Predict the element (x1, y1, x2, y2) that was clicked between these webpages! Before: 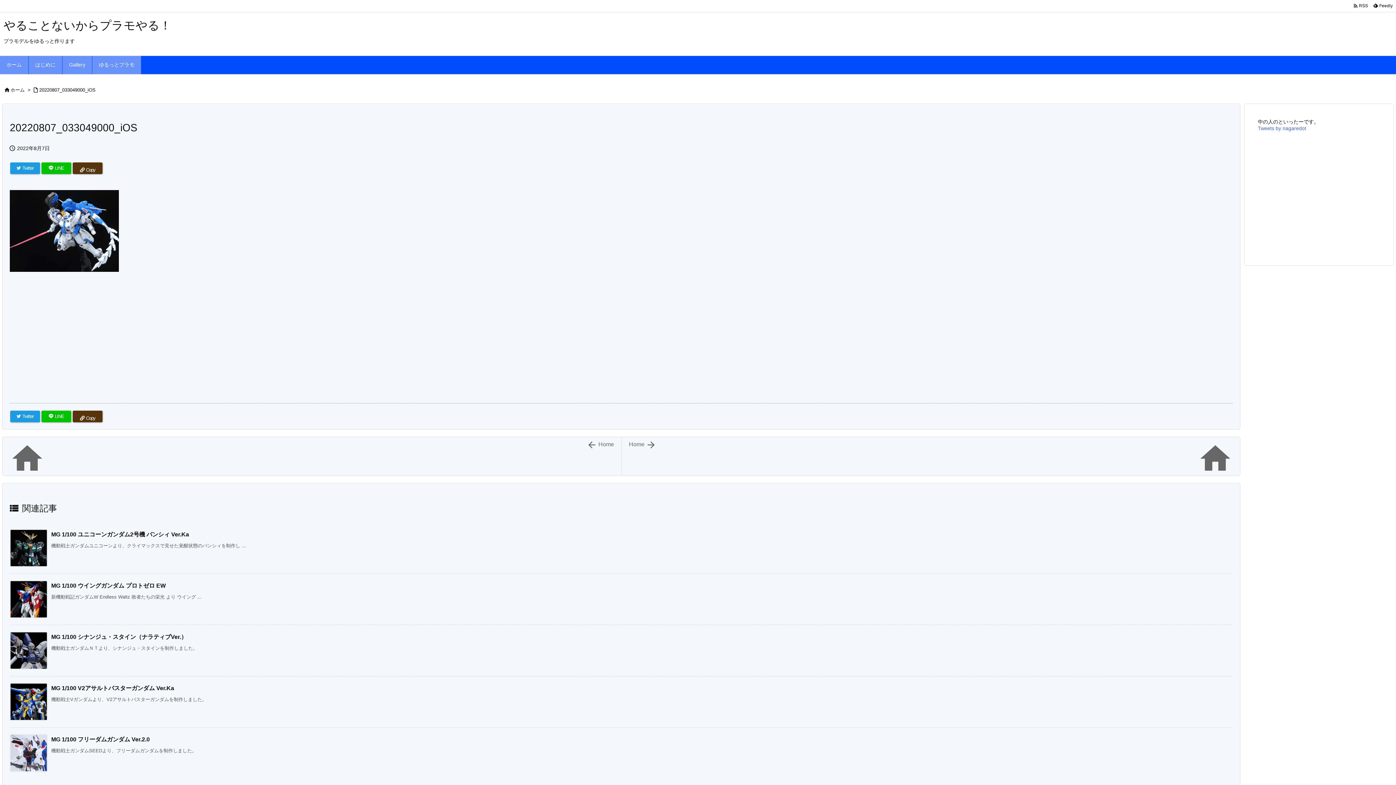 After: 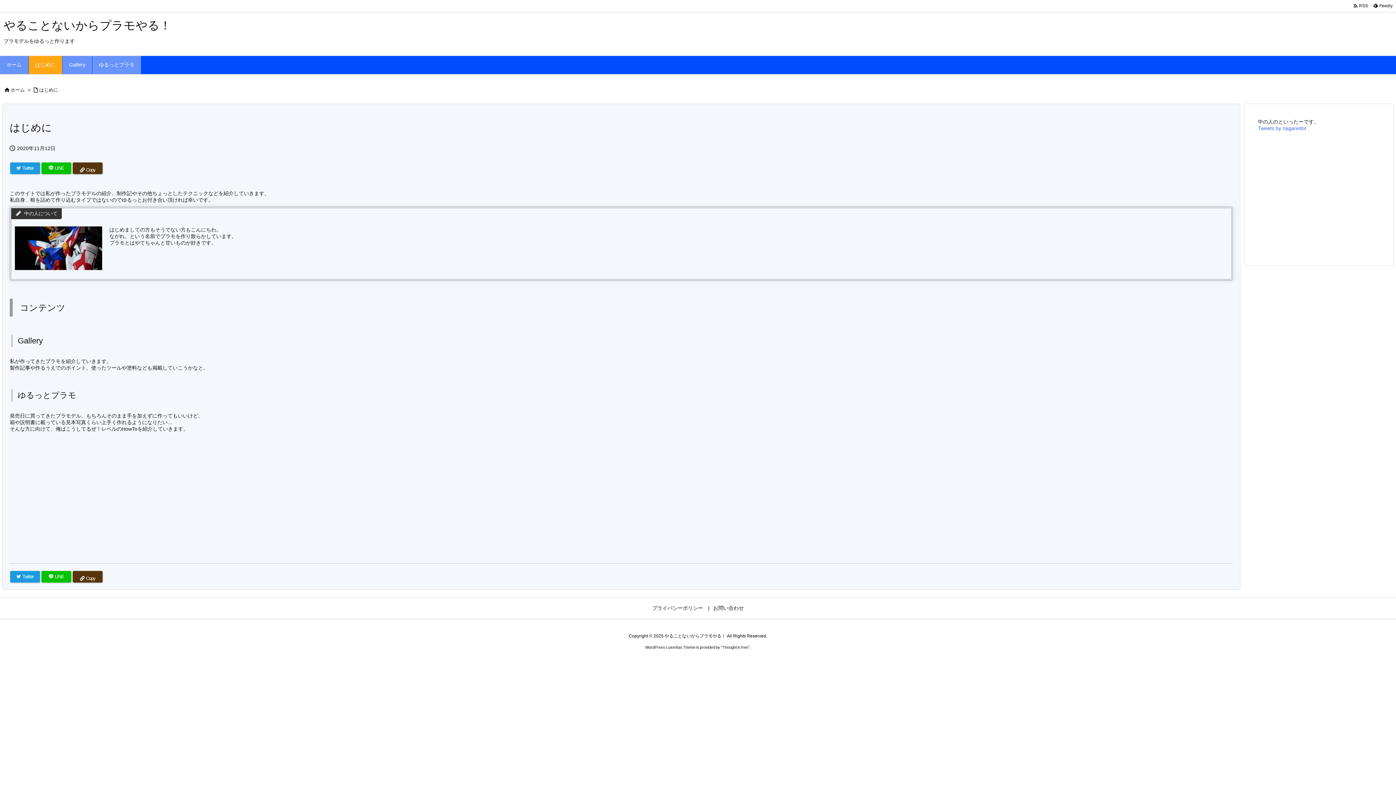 Action: bbox: (28, 56, 62, 74) label: はじめに